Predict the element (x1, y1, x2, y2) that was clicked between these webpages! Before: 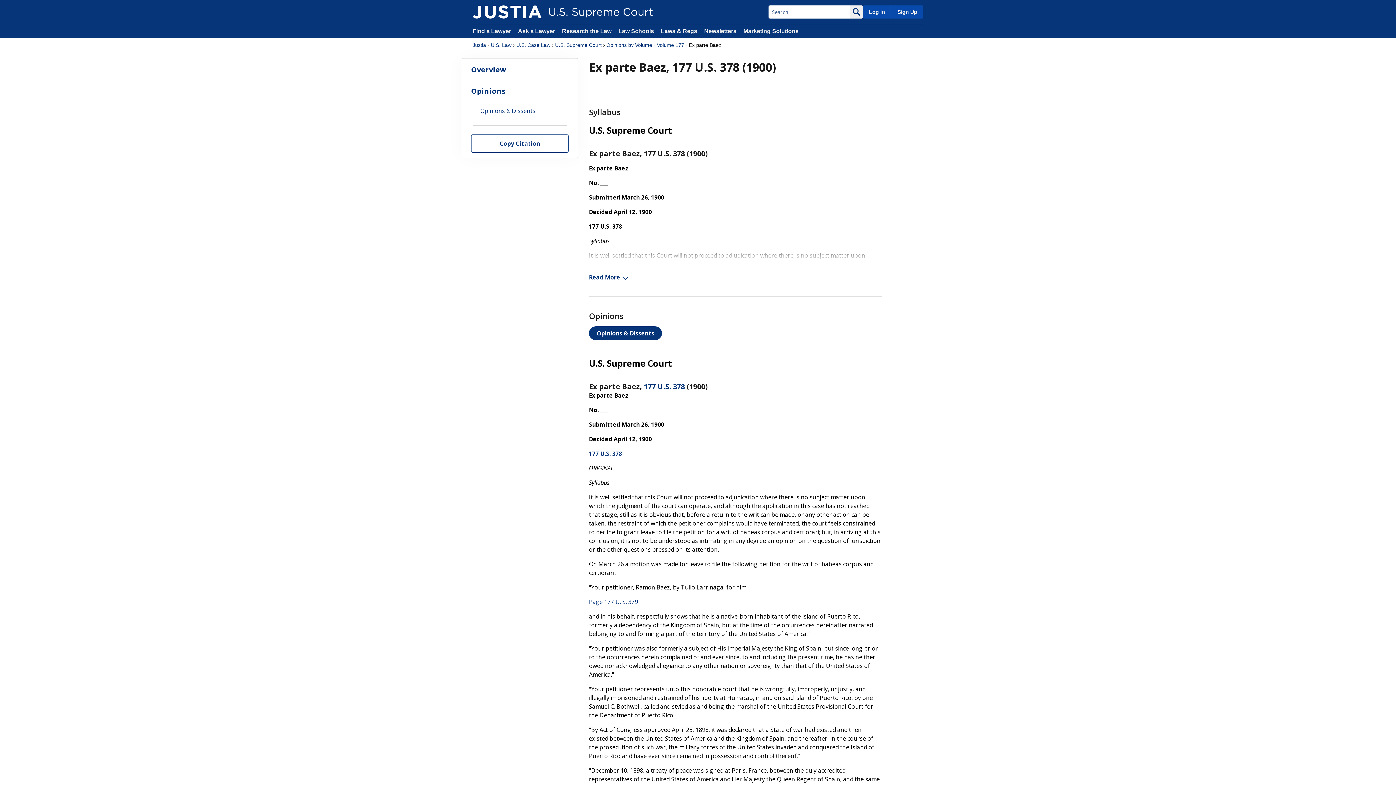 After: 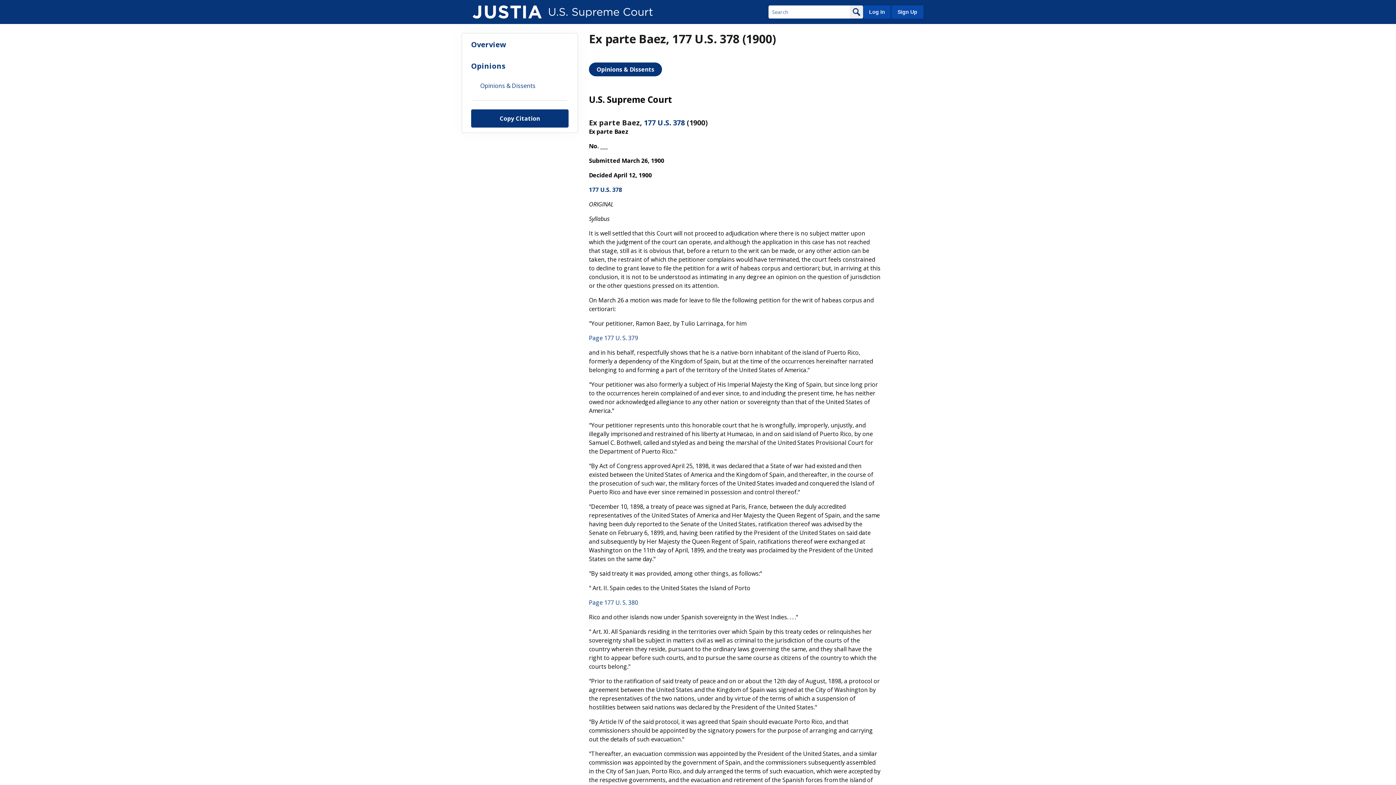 Action: label: Opinions & Dissents bbox: (462, 102, 577, 119)